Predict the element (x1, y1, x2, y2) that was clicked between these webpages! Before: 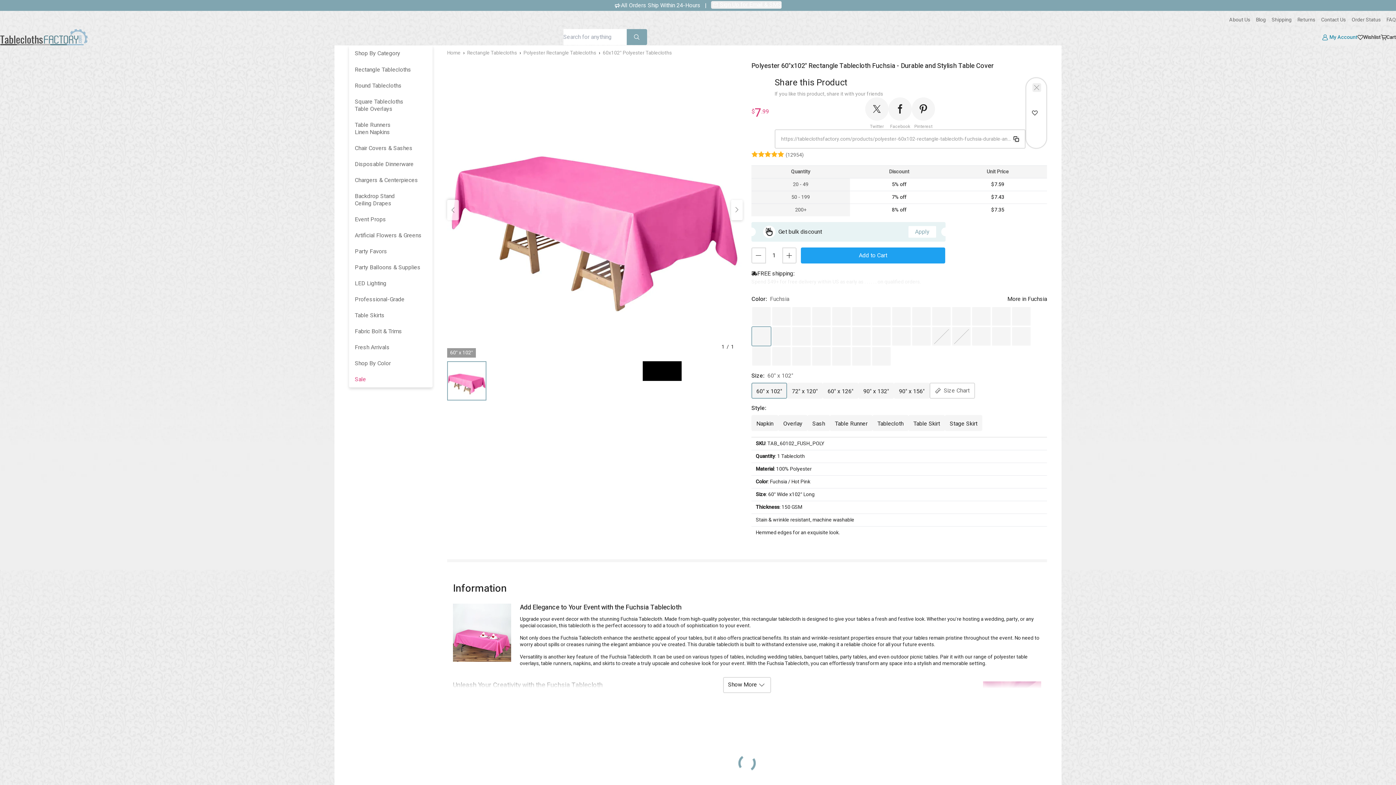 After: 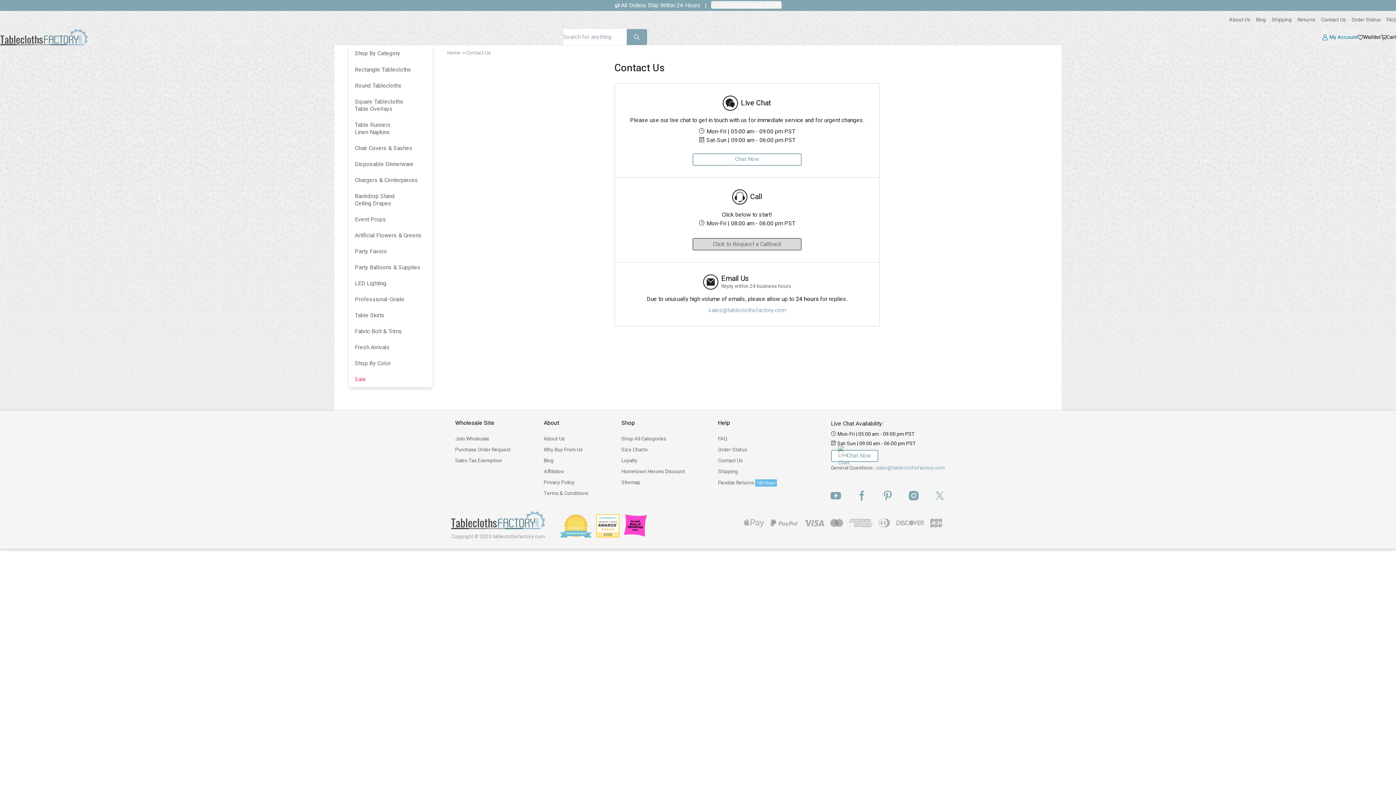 Action: label: Contact Us bbox: (1321, 16, 1346, 23)